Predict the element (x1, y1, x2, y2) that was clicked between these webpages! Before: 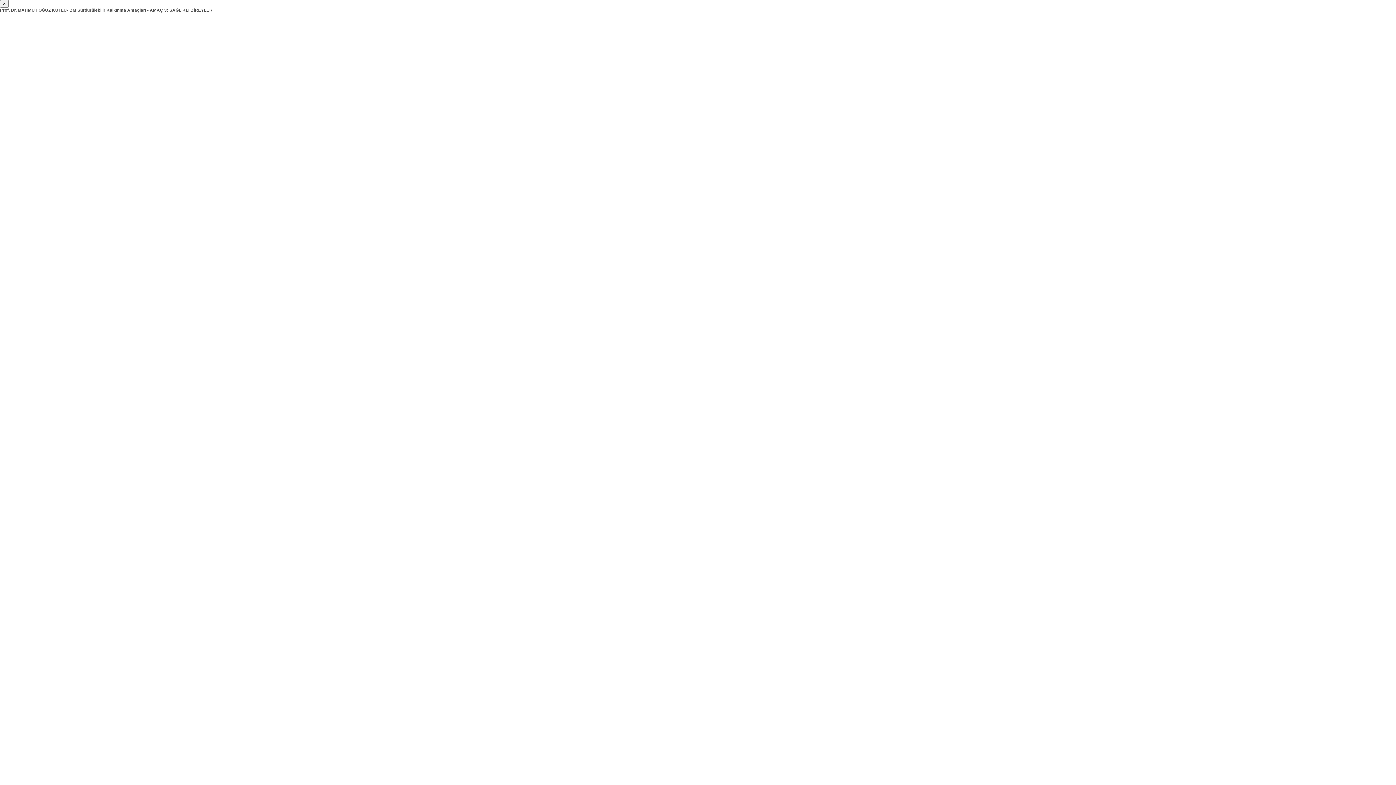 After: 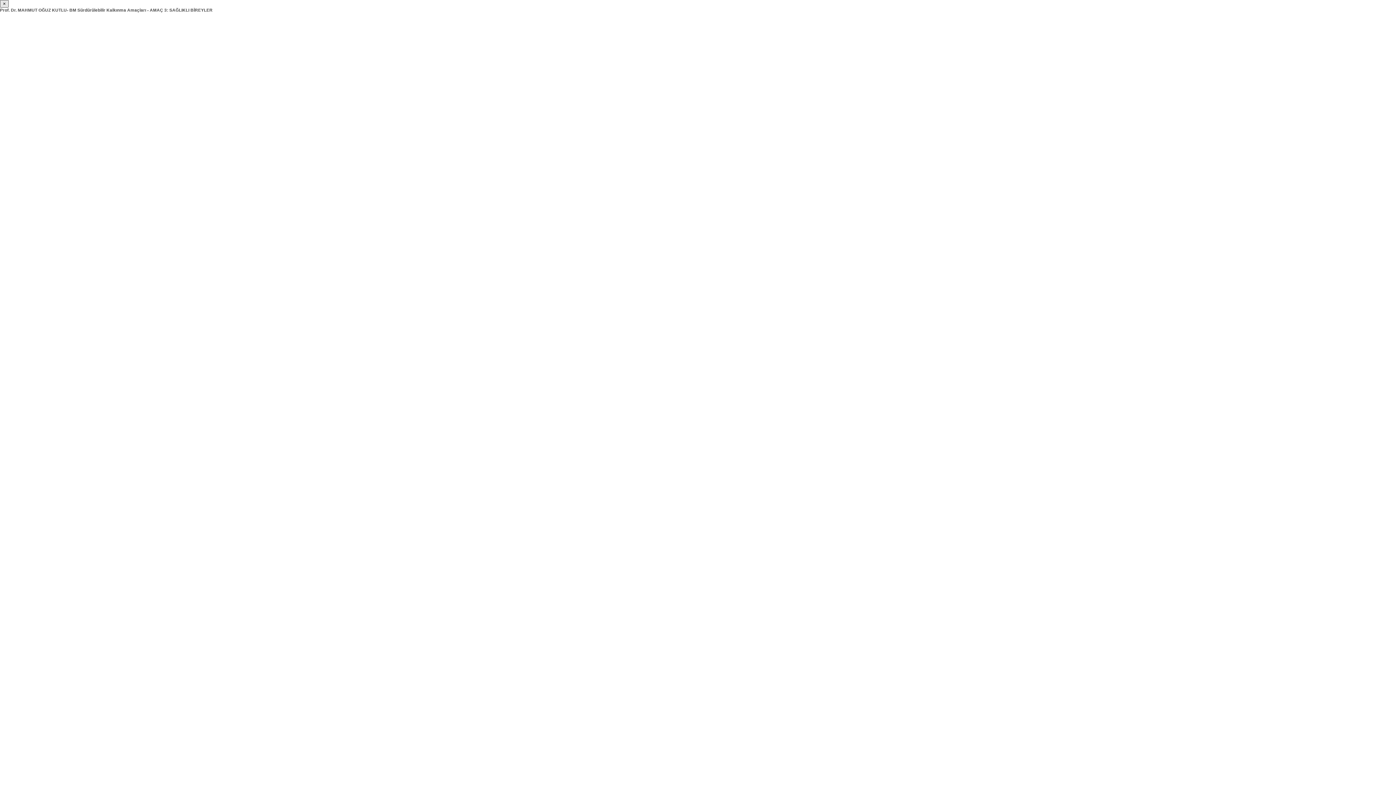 Action: label: × bbox: (0, 0, 8, 7)